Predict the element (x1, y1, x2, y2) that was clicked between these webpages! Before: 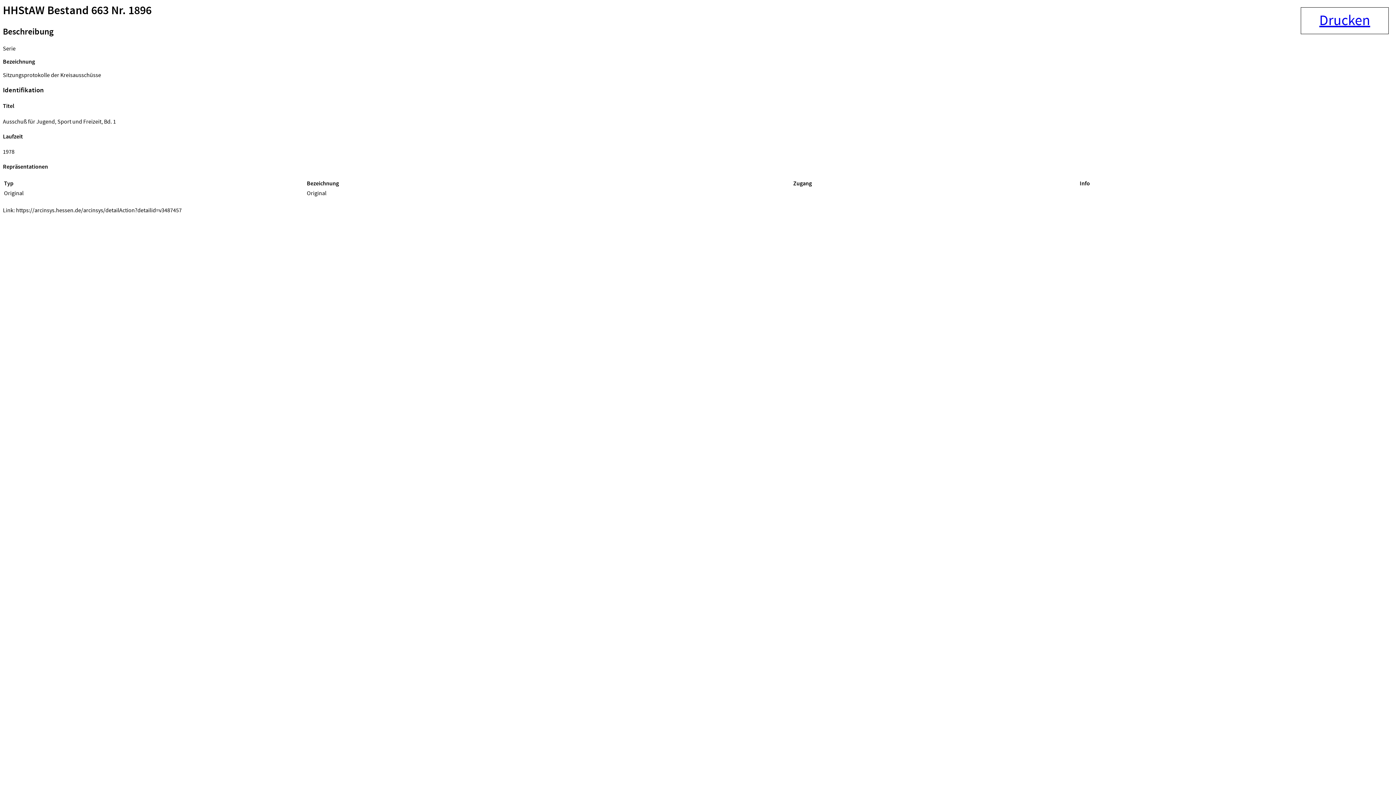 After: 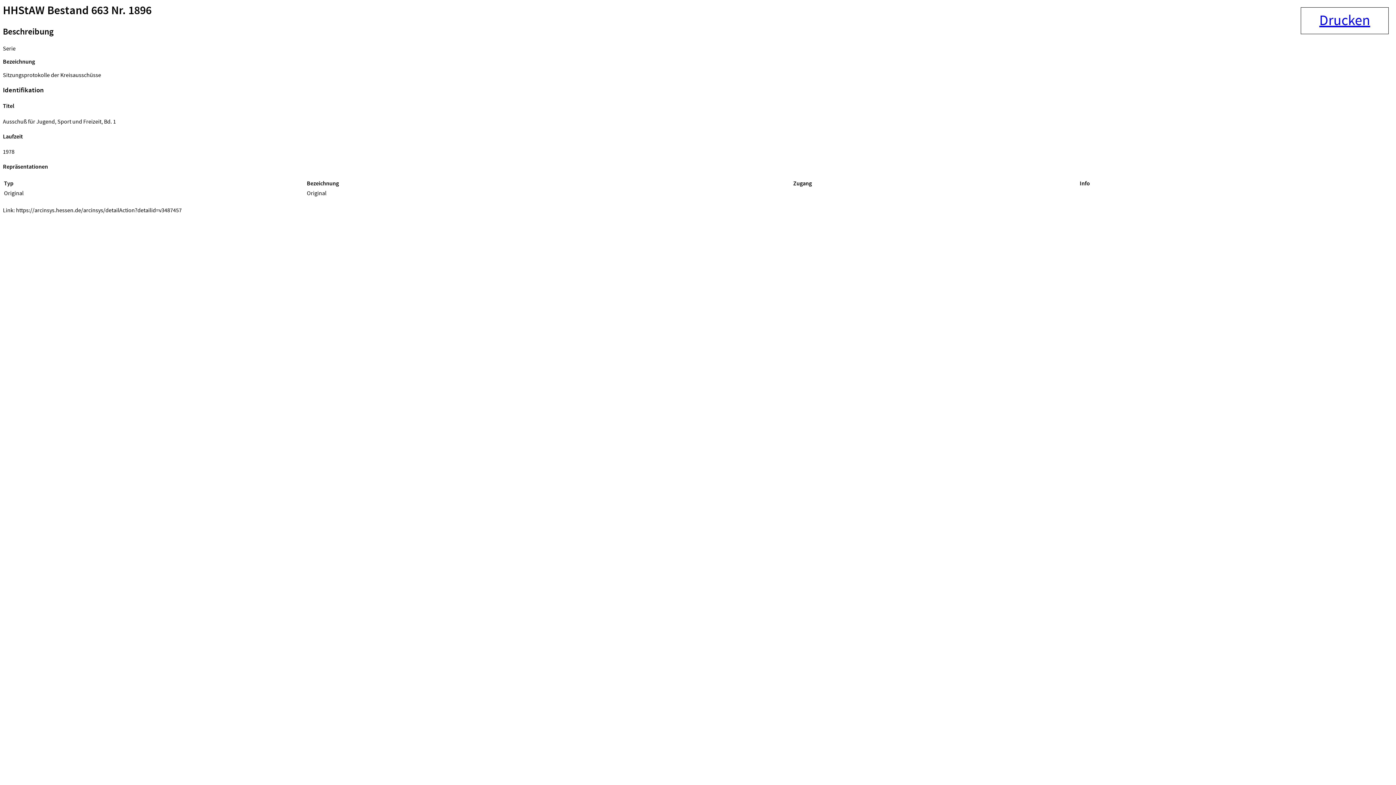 Action: label: Drucken bbox: (1319, 11, 1370, 30)